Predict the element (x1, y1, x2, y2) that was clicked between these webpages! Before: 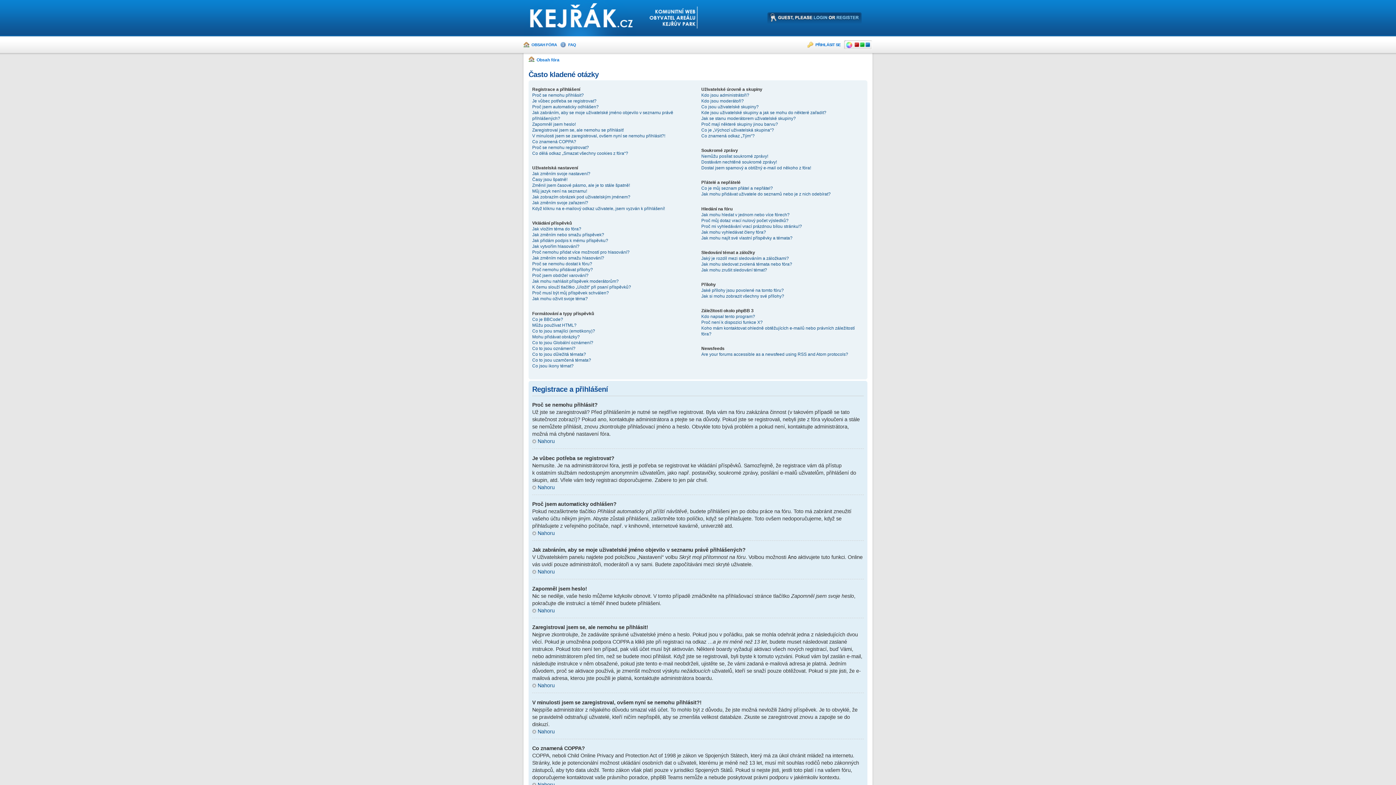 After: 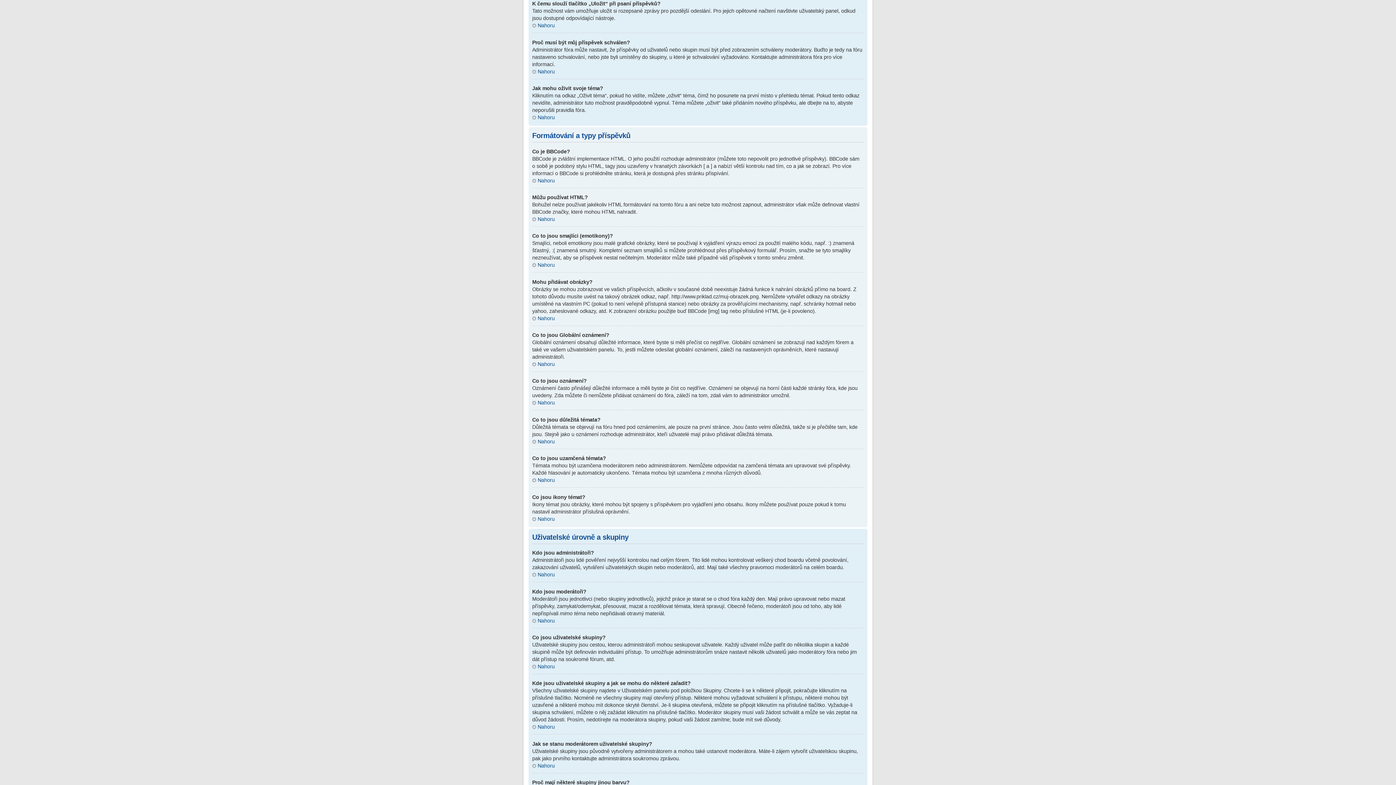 Action: bbox: (532, 284, 631, 289) label: K čemu slouží tlačítko „Uložit“ při psaní příspěvků?